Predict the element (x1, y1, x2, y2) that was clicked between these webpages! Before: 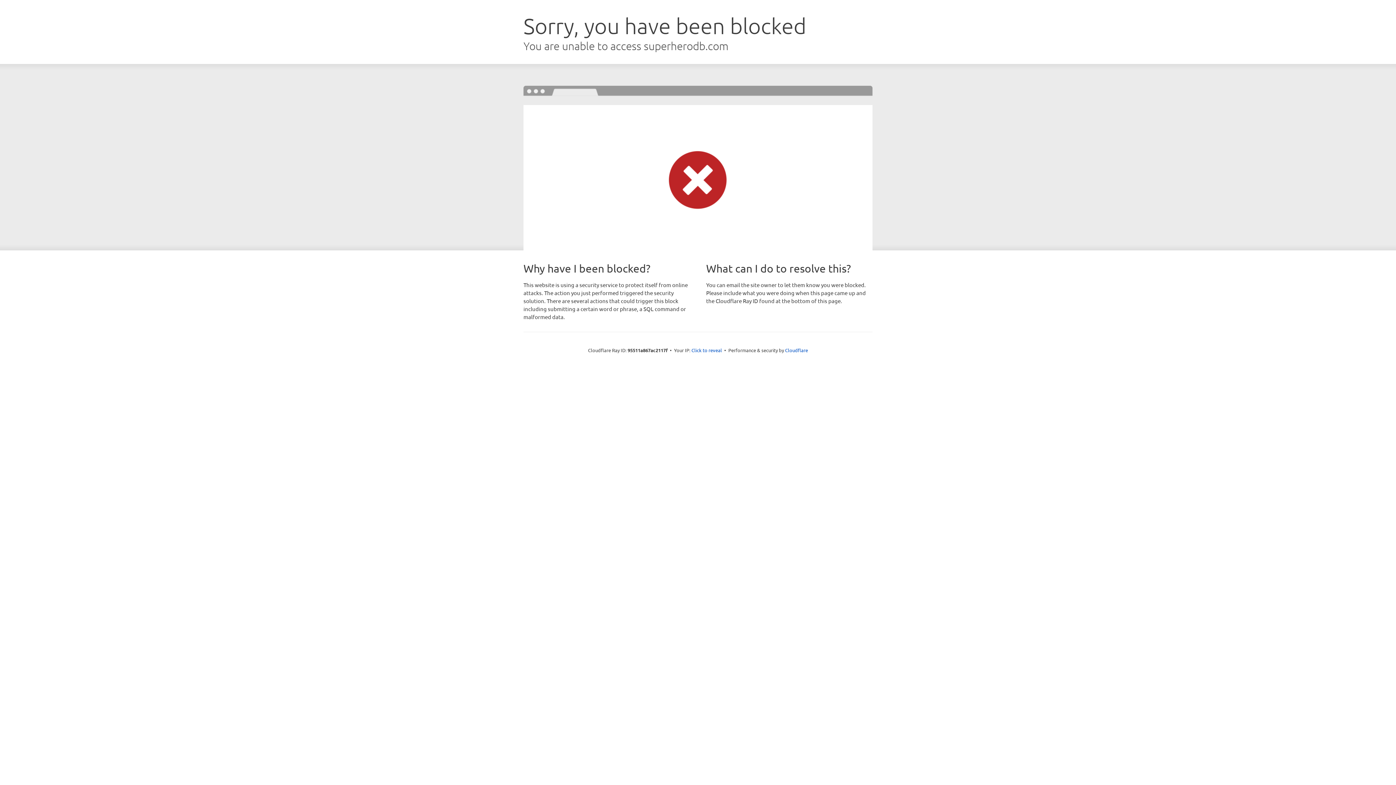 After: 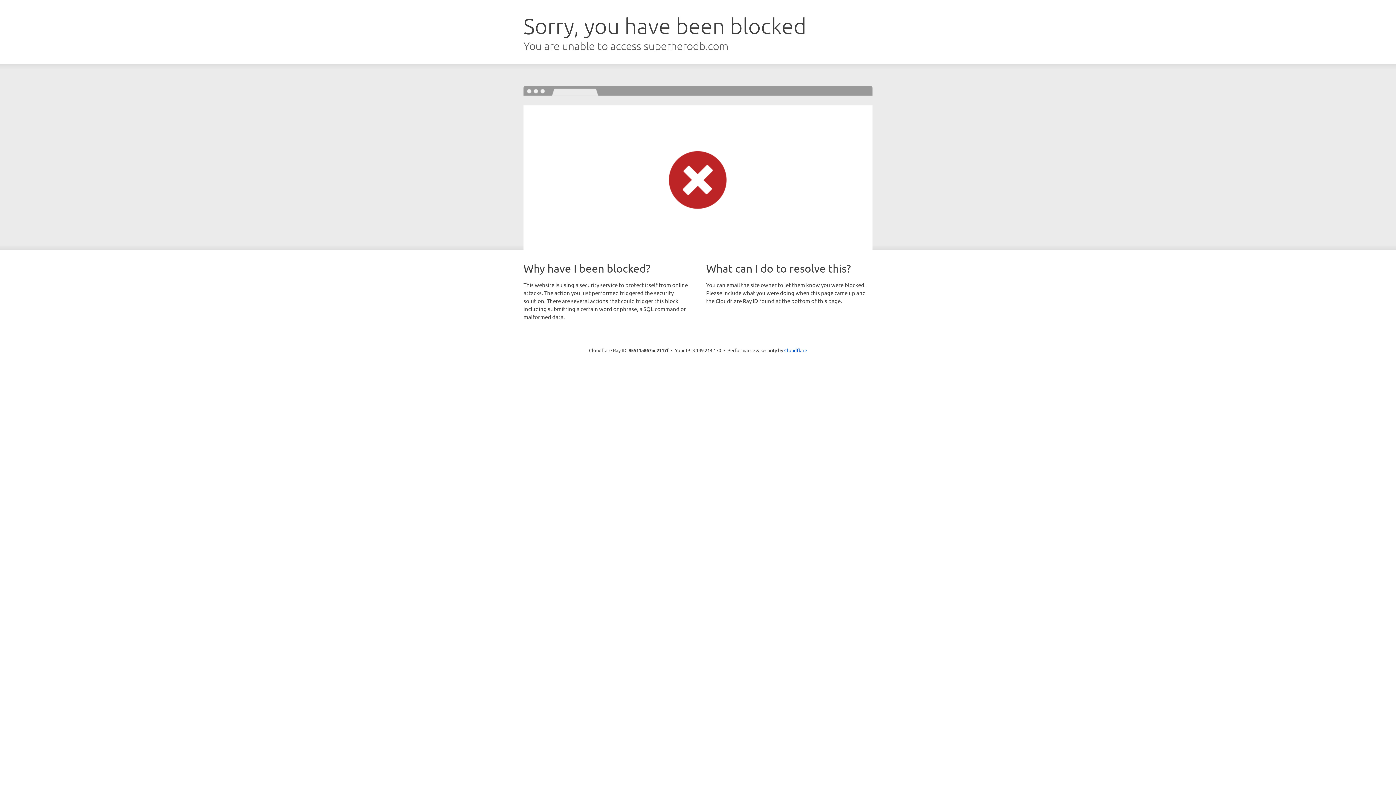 Action: bbox: (691, 346, 722, 353) label: Click to reveal